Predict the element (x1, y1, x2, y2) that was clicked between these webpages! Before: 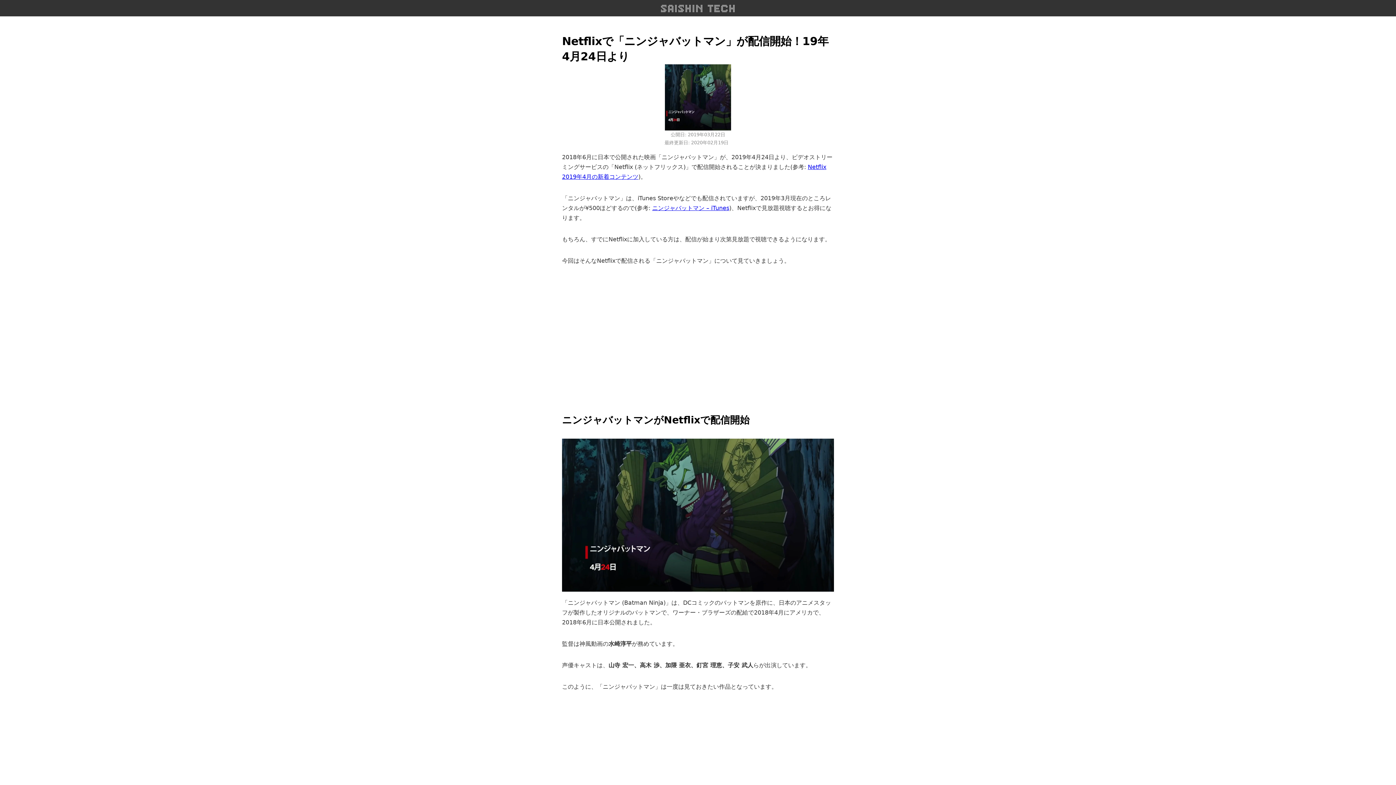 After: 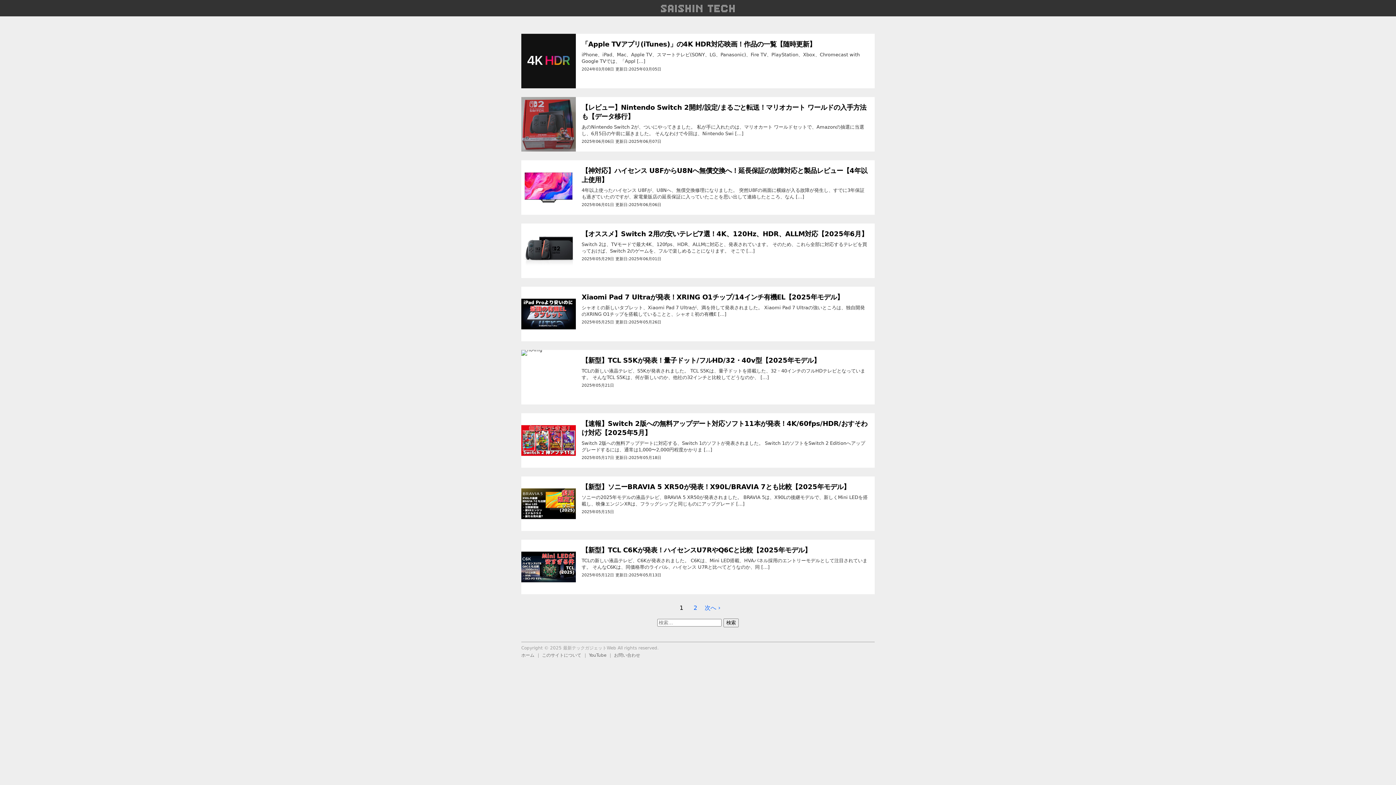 Action: bbox: (582, 9, 814, 16)